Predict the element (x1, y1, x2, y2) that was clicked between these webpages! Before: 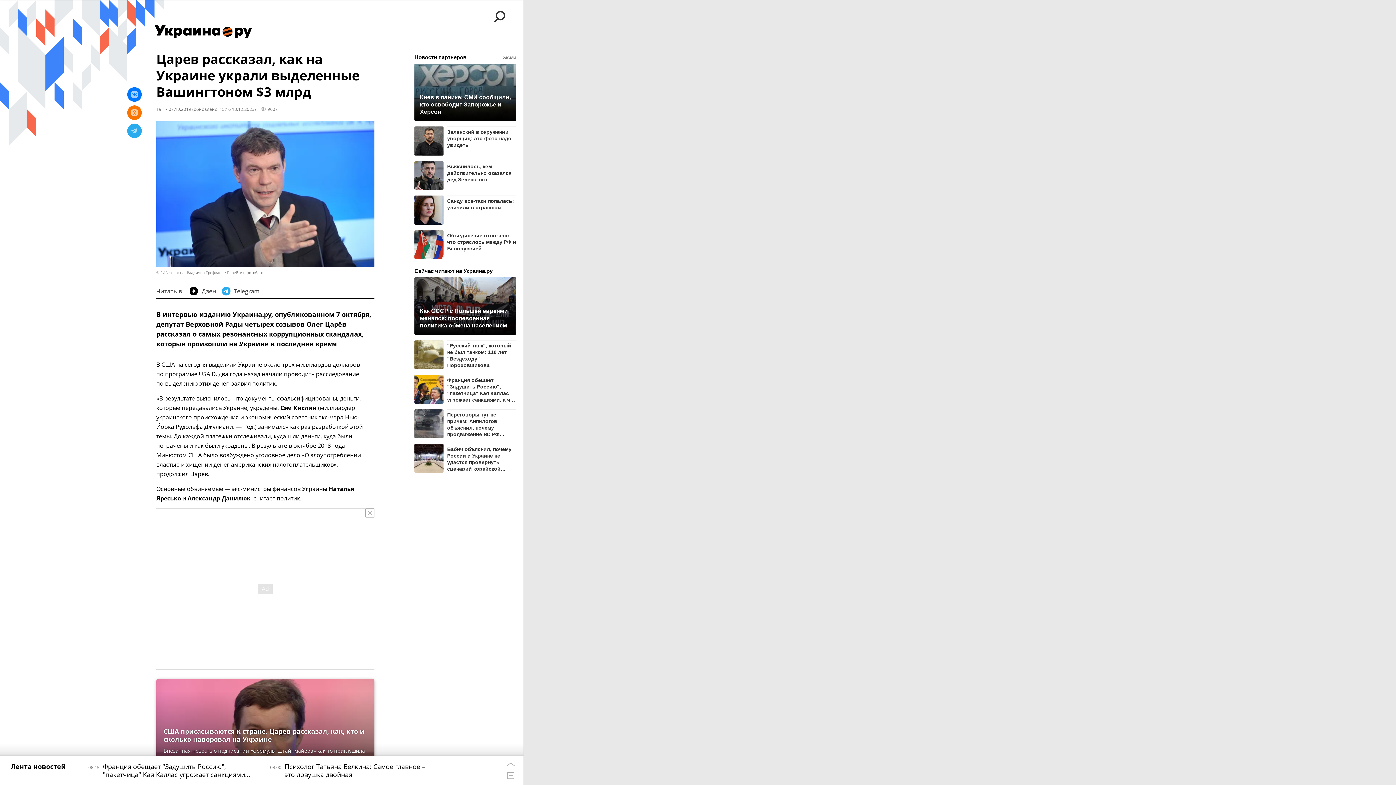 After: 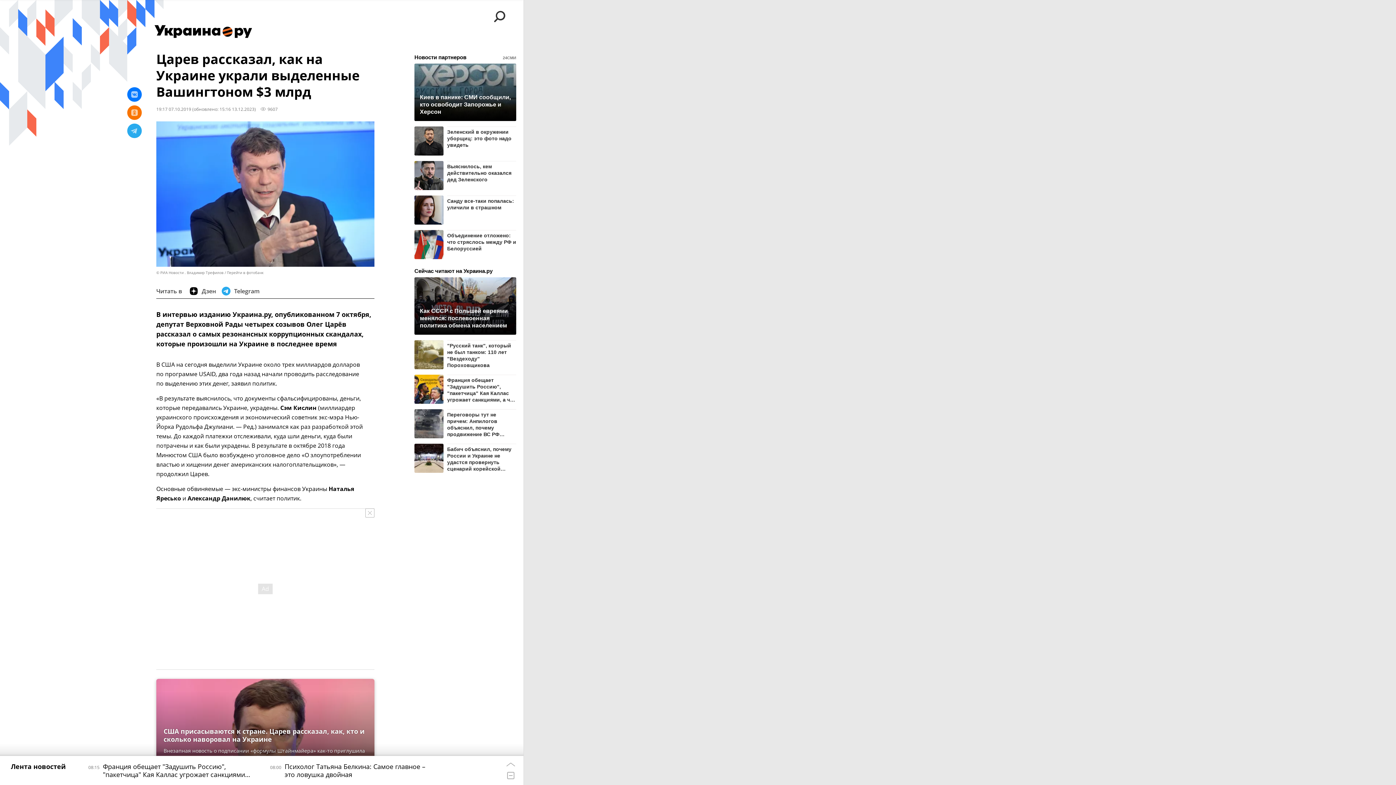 Action: bbox: (447, 195, 516, 210) label: Санду все-таки попалась: уличили в страшном